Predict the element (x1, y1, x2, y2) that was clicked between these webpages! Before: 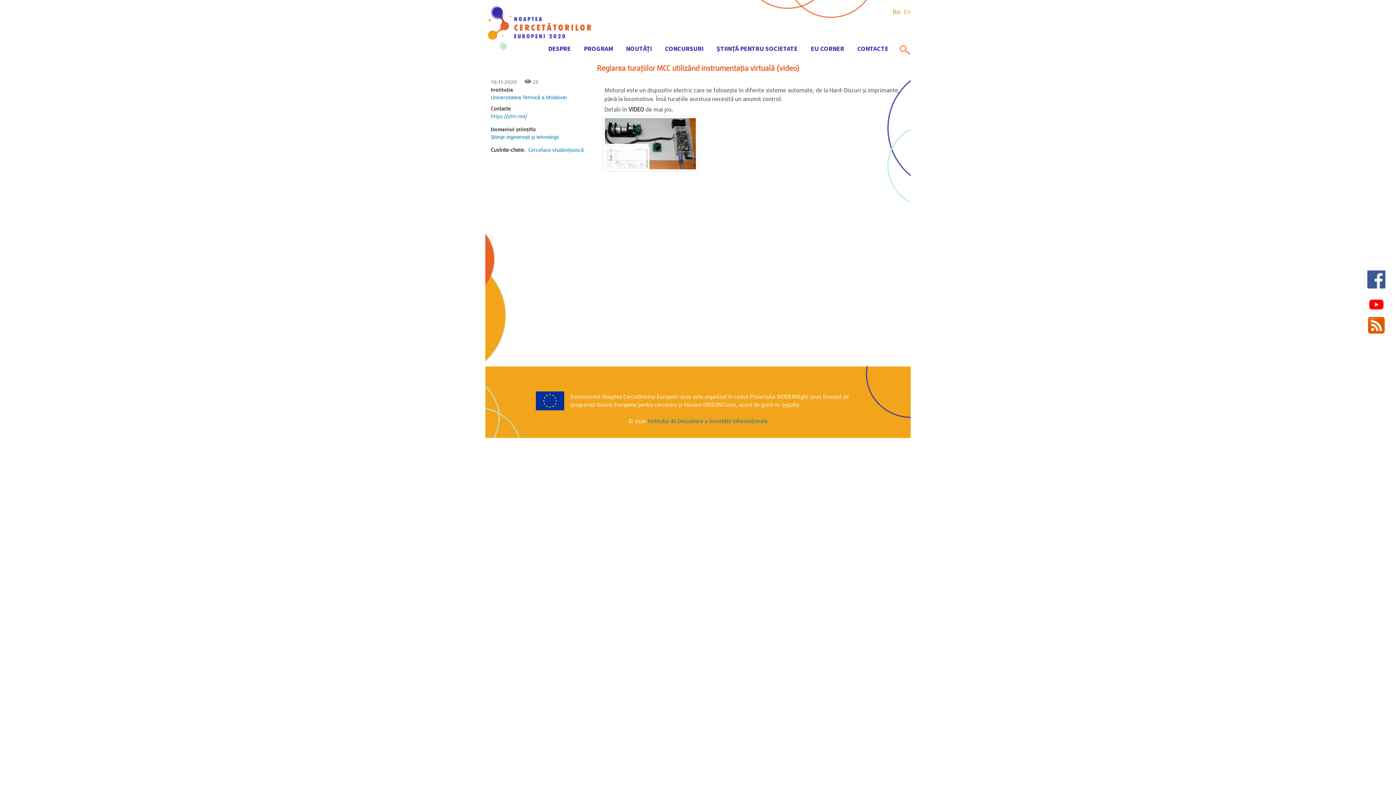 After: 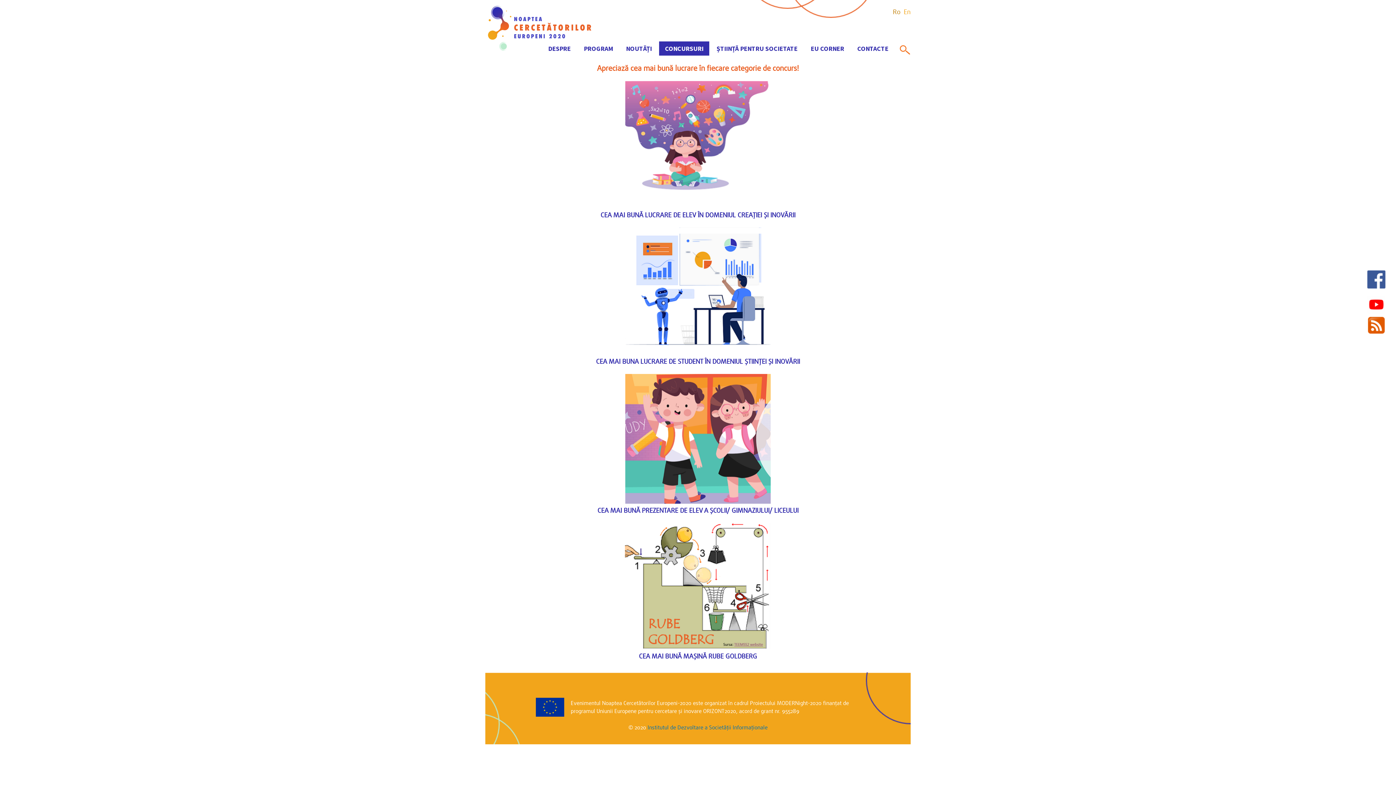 Action: bbox: (659, 41, 709, 55) label: CONCURSURI